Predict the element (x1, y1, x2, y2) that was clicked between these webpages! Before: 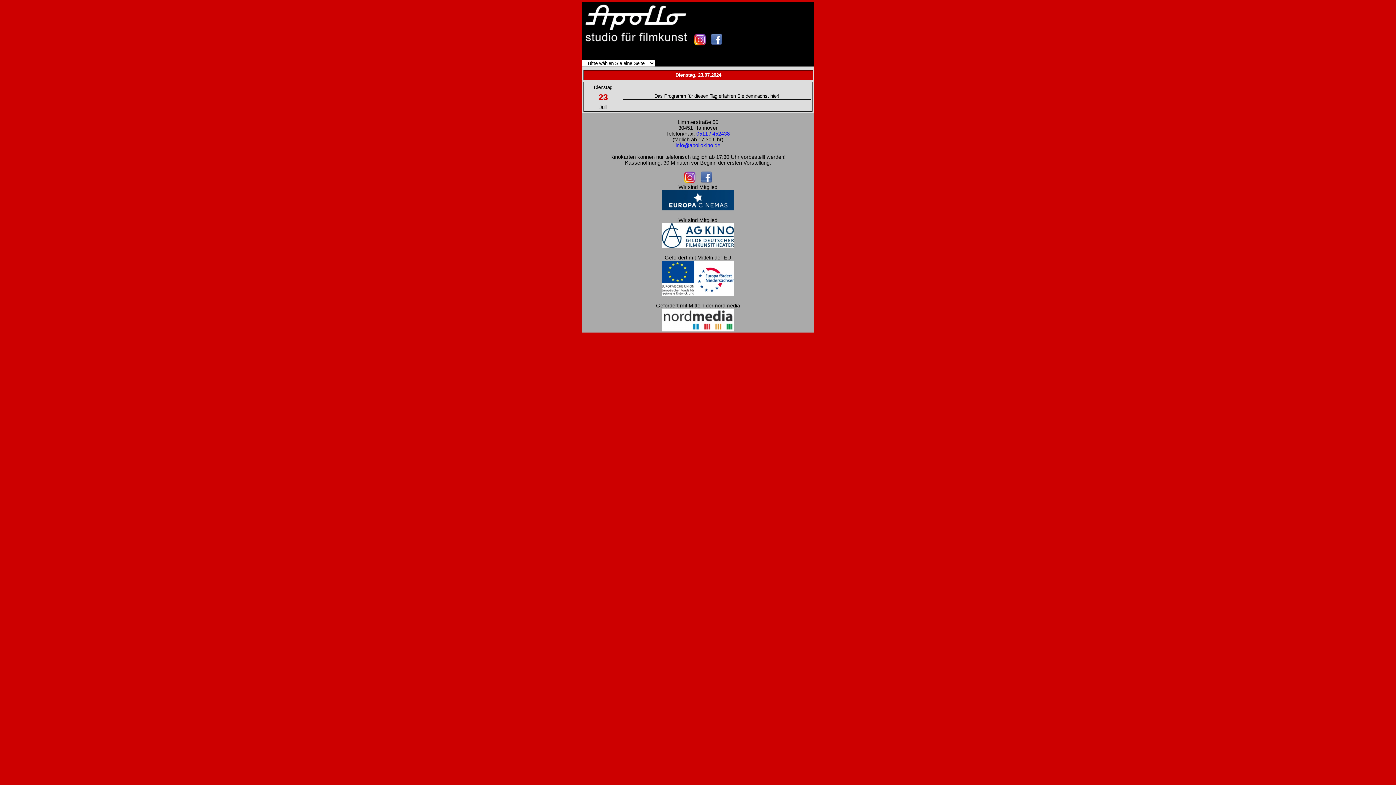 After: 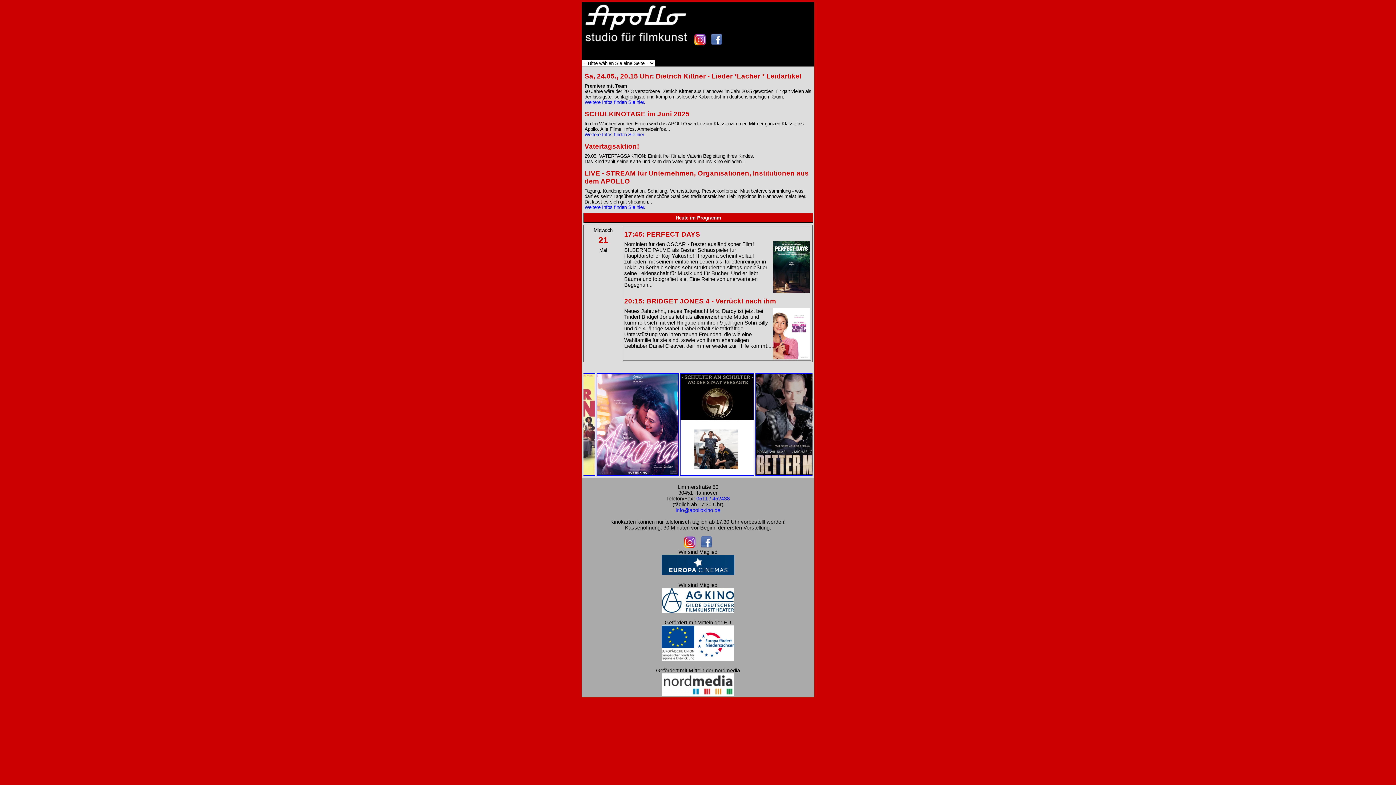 Action: bbox: (581, 40, 690, 46)